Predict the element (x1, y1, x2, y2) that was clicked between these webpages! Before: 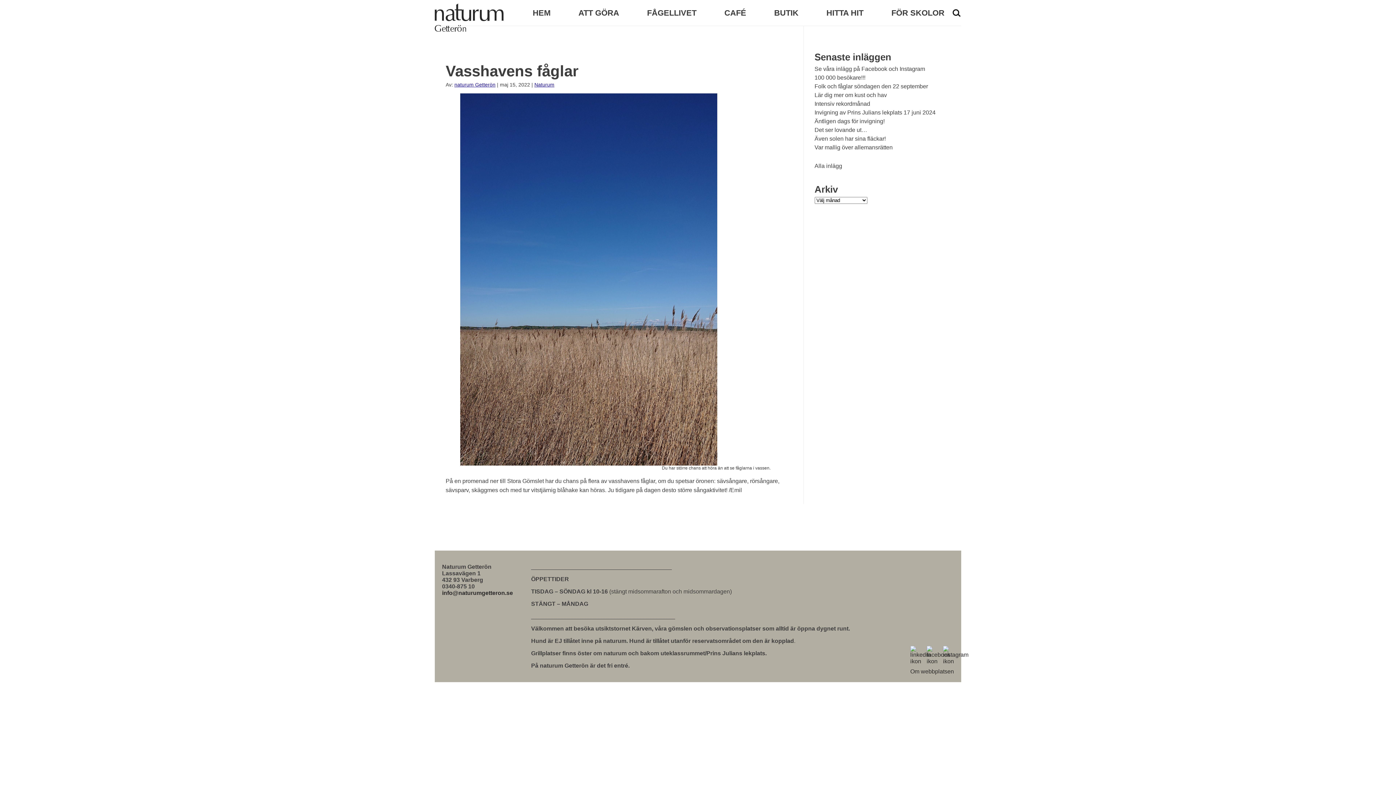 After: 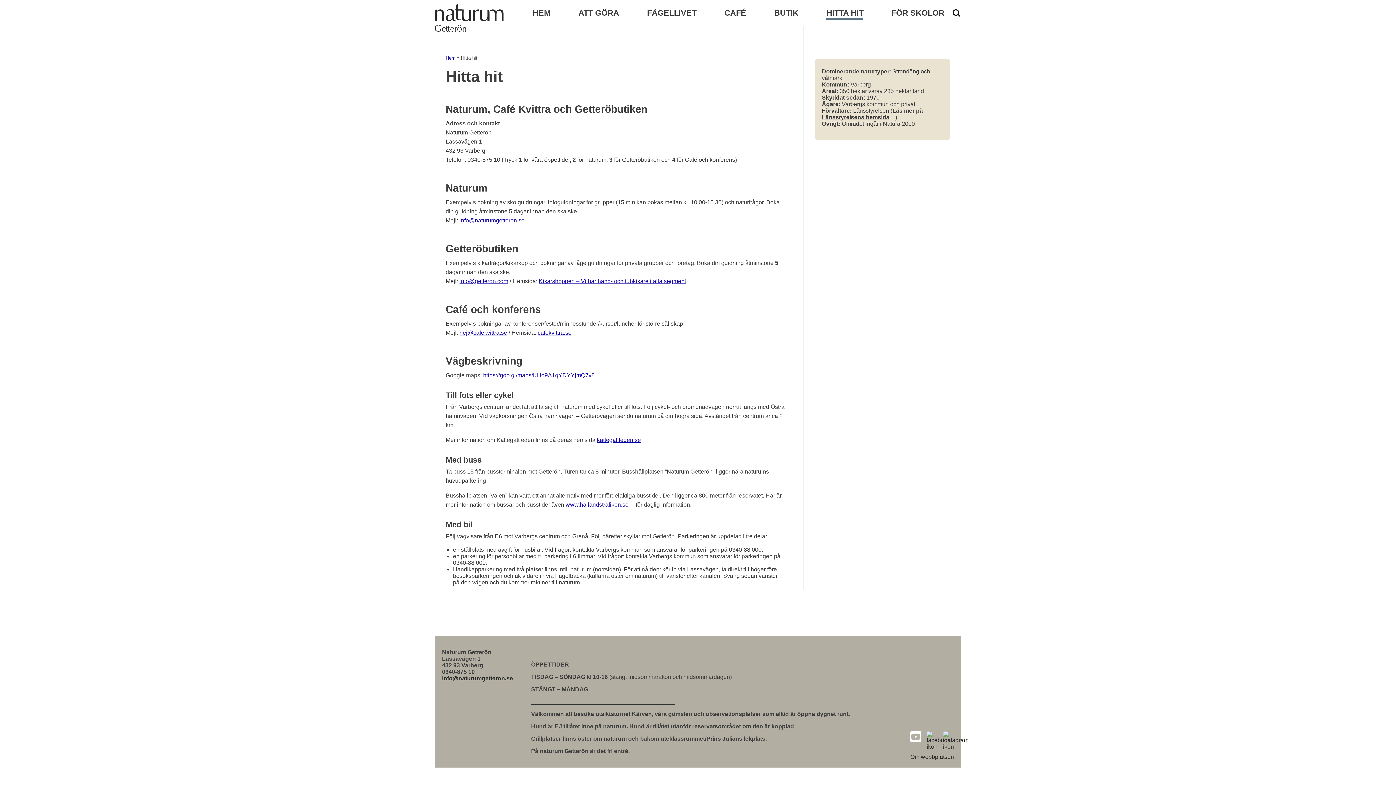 Action: label: HITTA HIT bbox: (826, 8, 863, 17)